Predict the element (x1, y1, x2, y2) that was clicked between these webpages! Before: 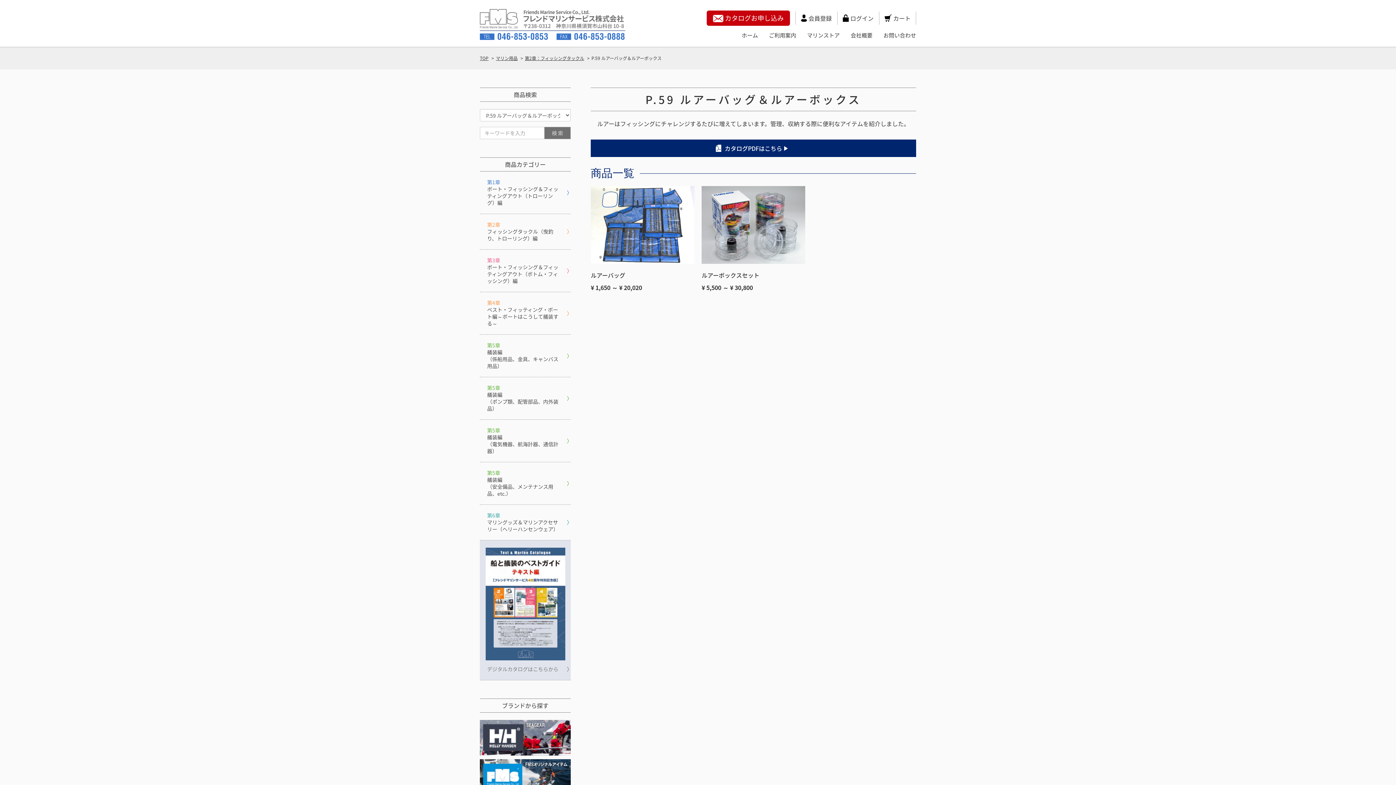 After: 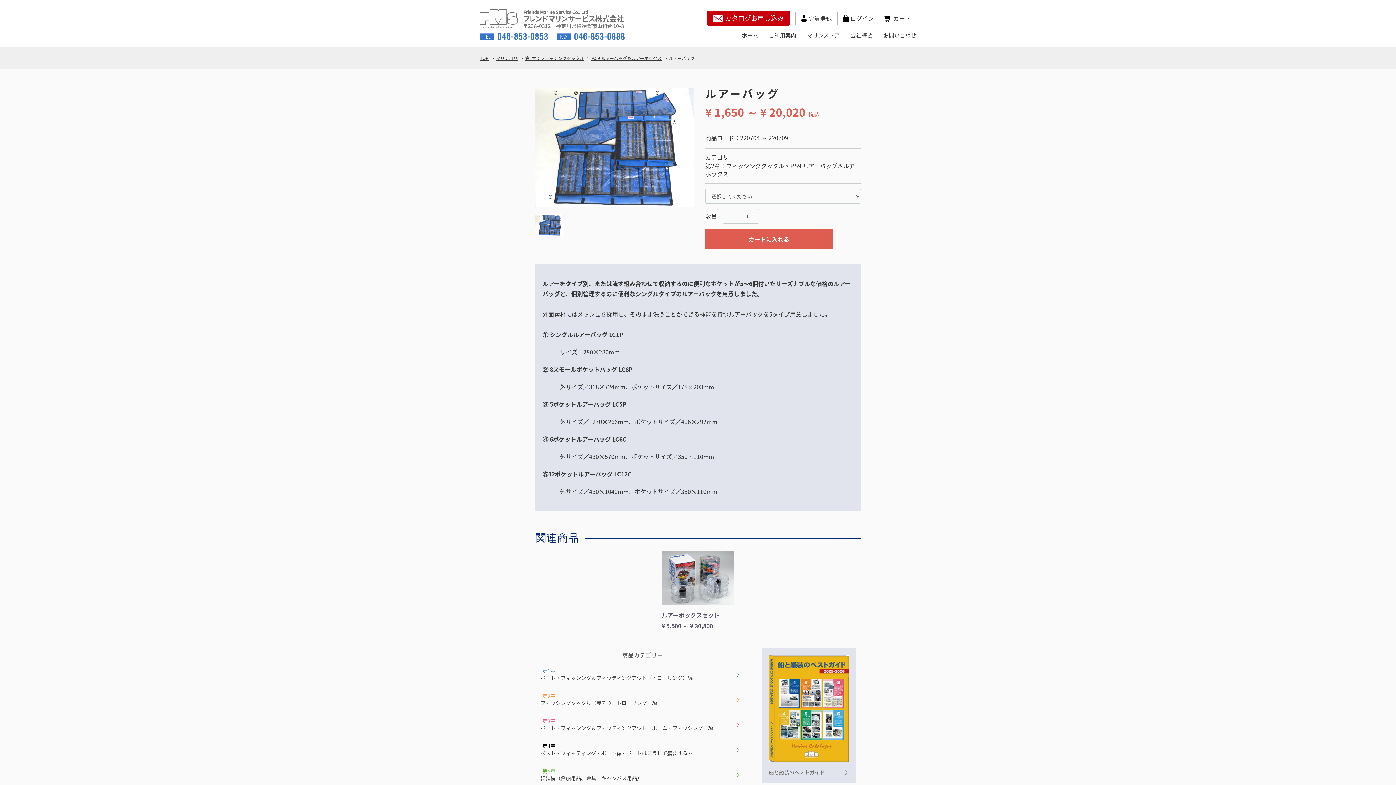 Action: label: ルアーバッグ
¥ 1,650 ～ ¥ 20,020 bbox: (590, 186, 694, 290)